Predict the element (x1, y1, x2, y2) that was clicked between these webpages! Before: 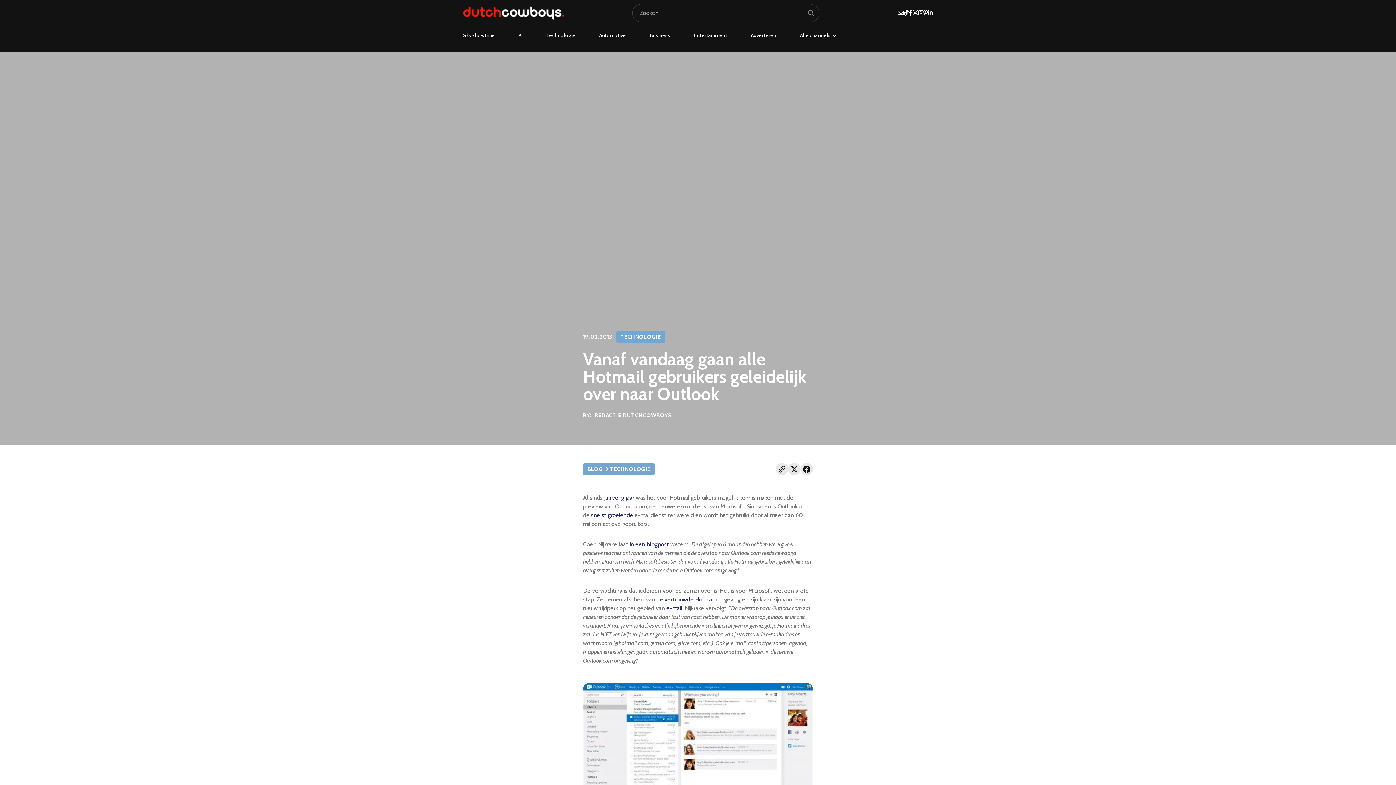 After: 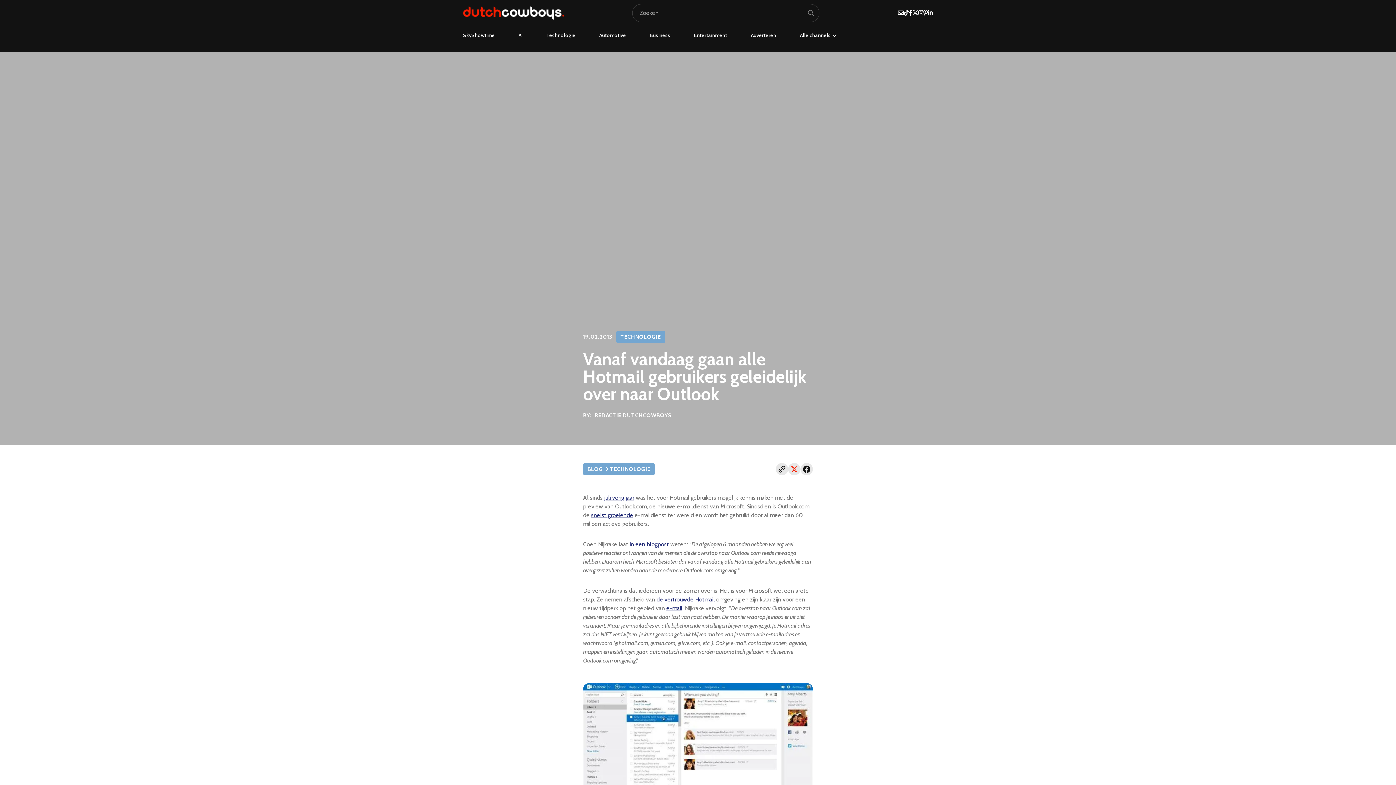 Action: bbox: (788, 463, 800, 475)